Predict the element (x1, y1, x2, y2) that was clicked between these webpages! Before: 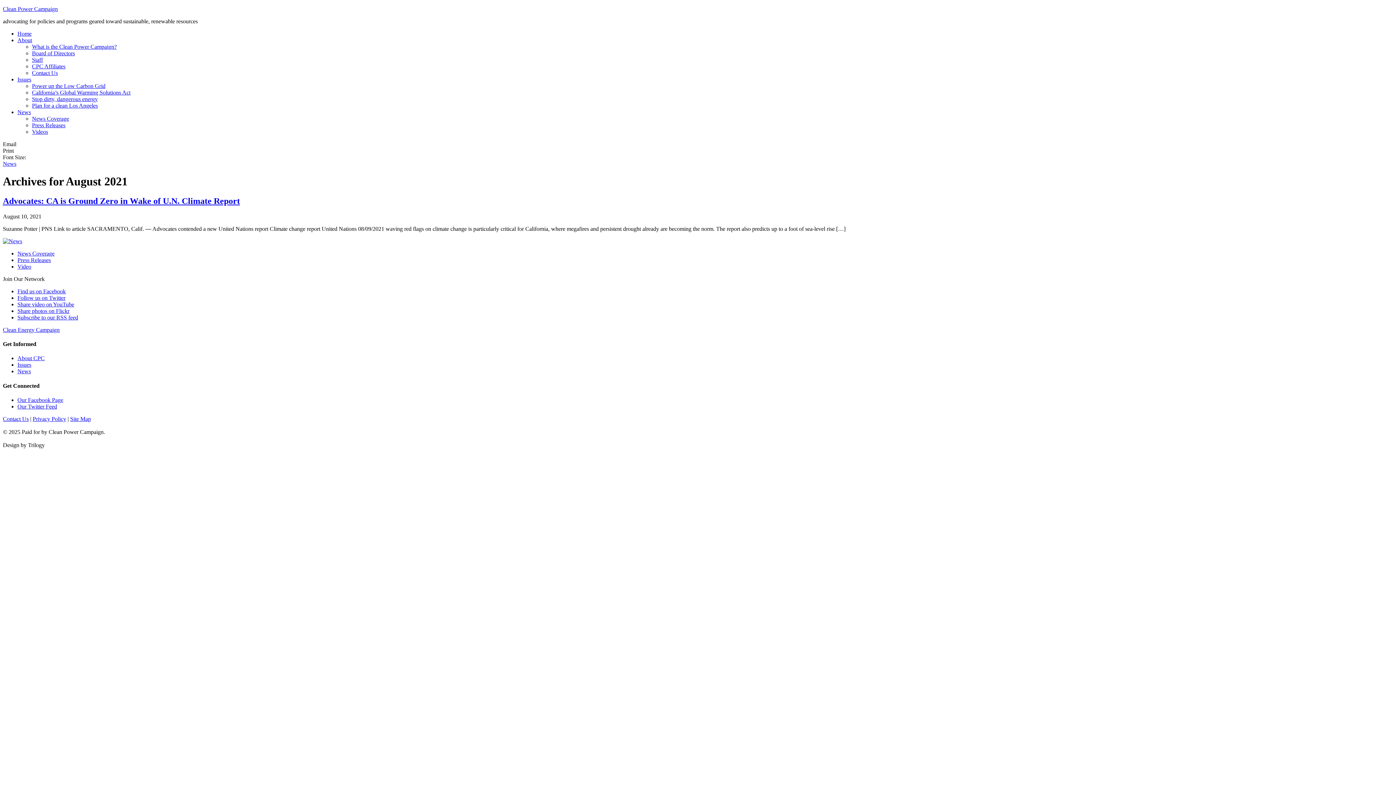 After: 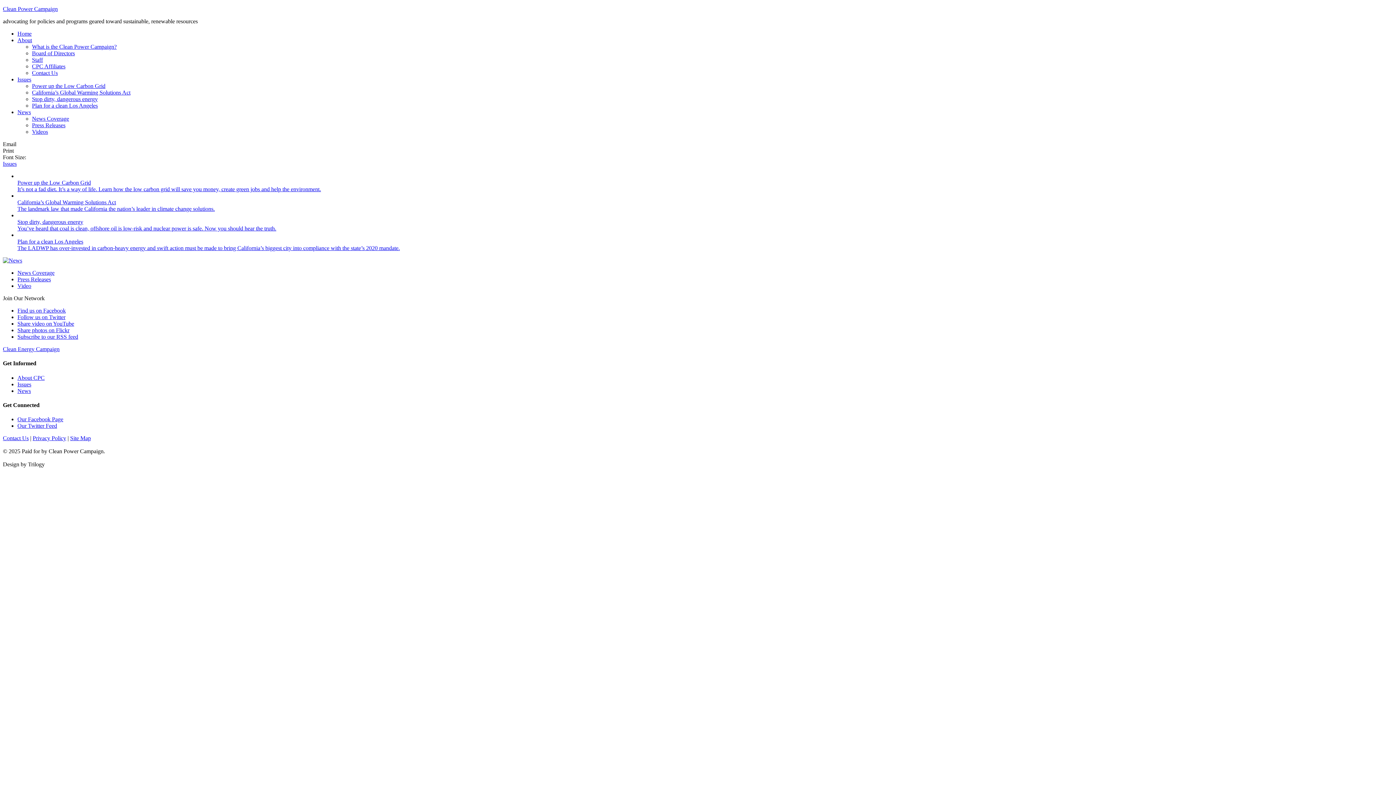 Action: bbox: (17, 76, 31, 82) label: Issues